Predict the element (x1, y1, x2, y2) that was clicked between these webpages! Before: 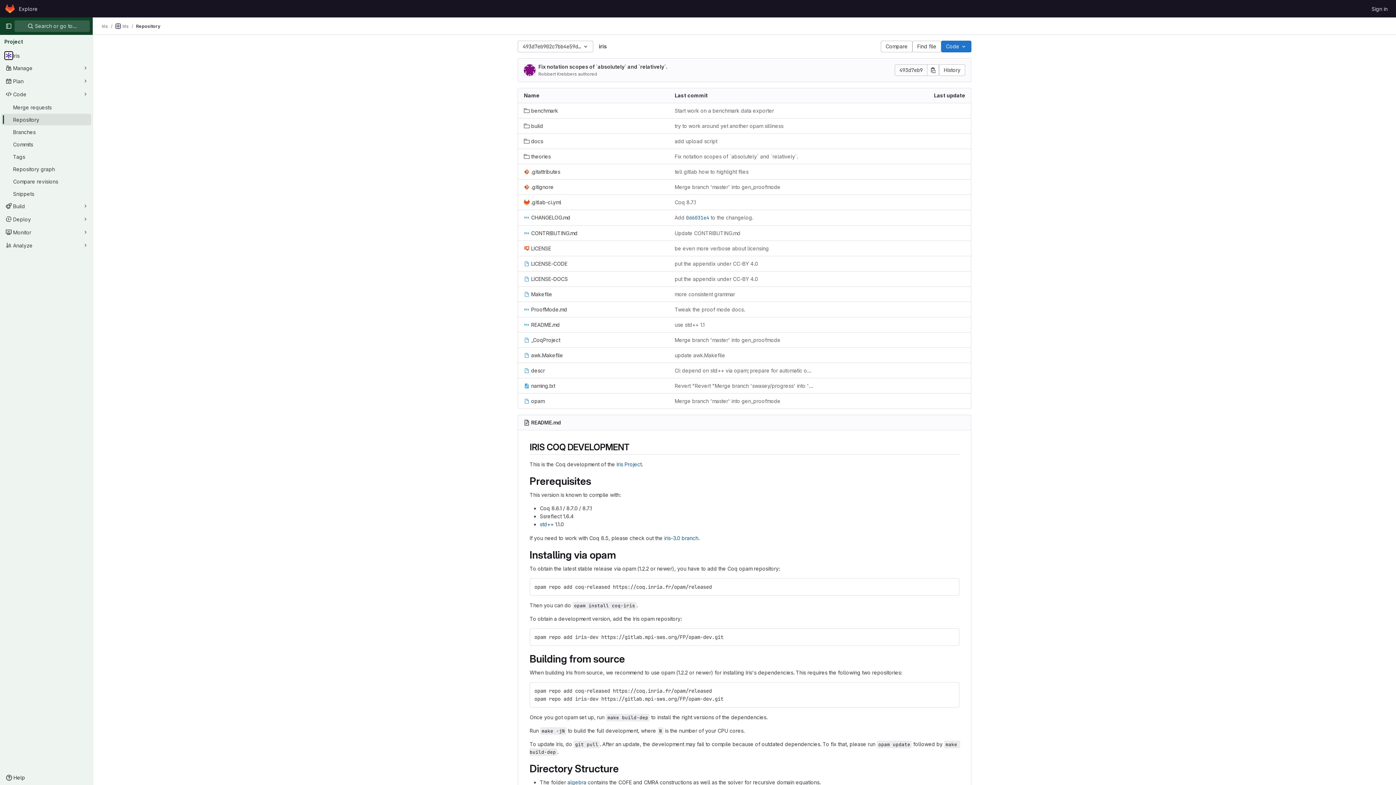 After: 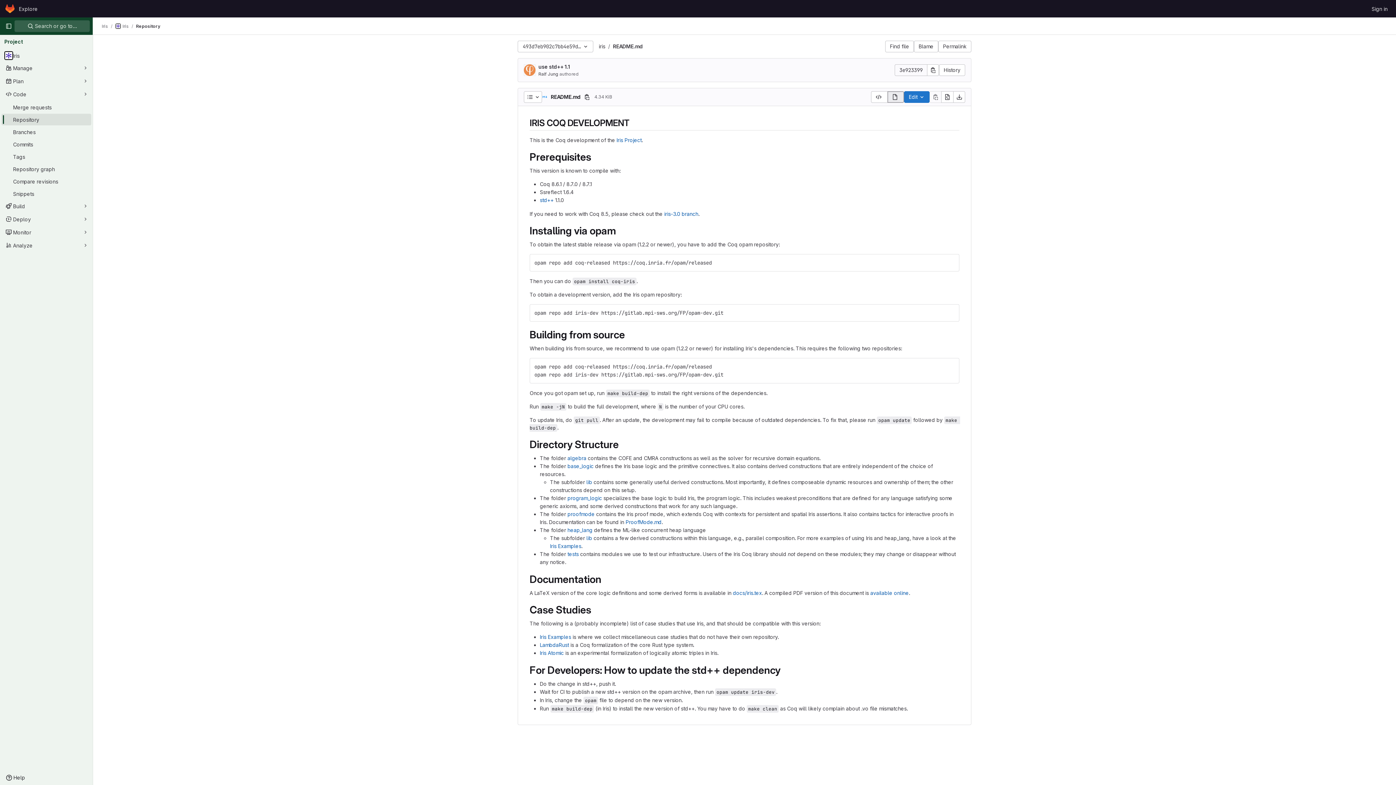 Action: bbox: (524, 321, 560, 328) label: README.md